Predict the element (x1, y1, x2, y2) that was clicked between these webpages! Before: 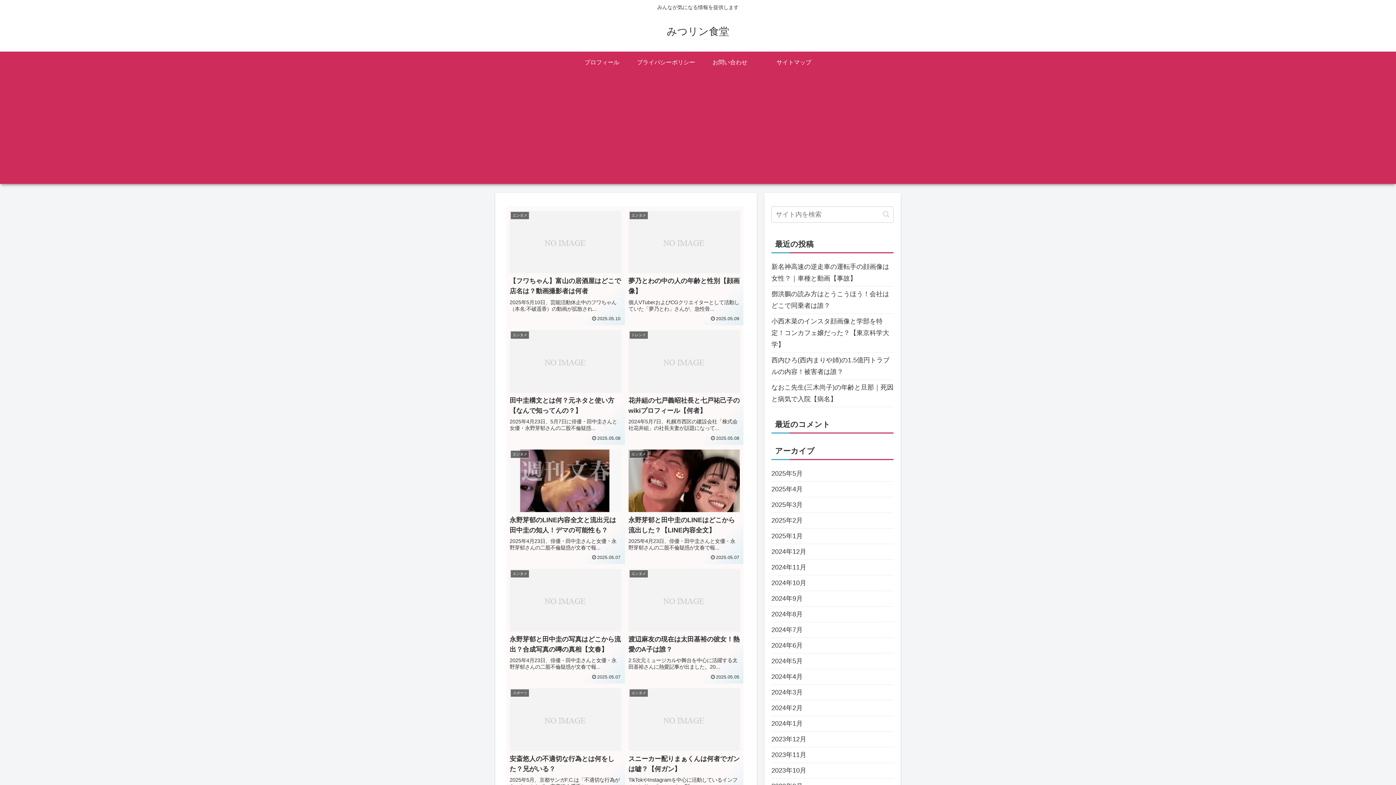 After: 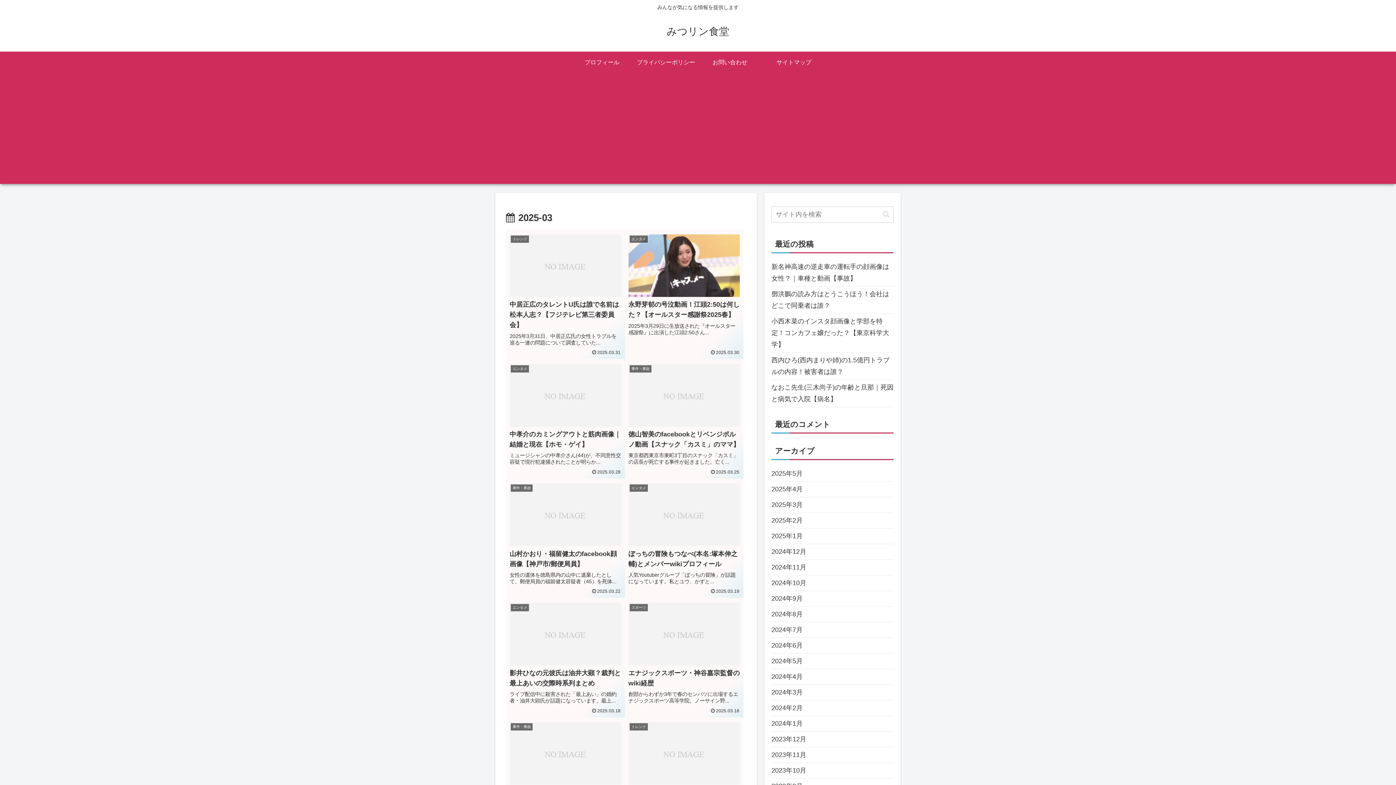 Action: label: 2025年3月 bbox: (771, 497, 893, 513)